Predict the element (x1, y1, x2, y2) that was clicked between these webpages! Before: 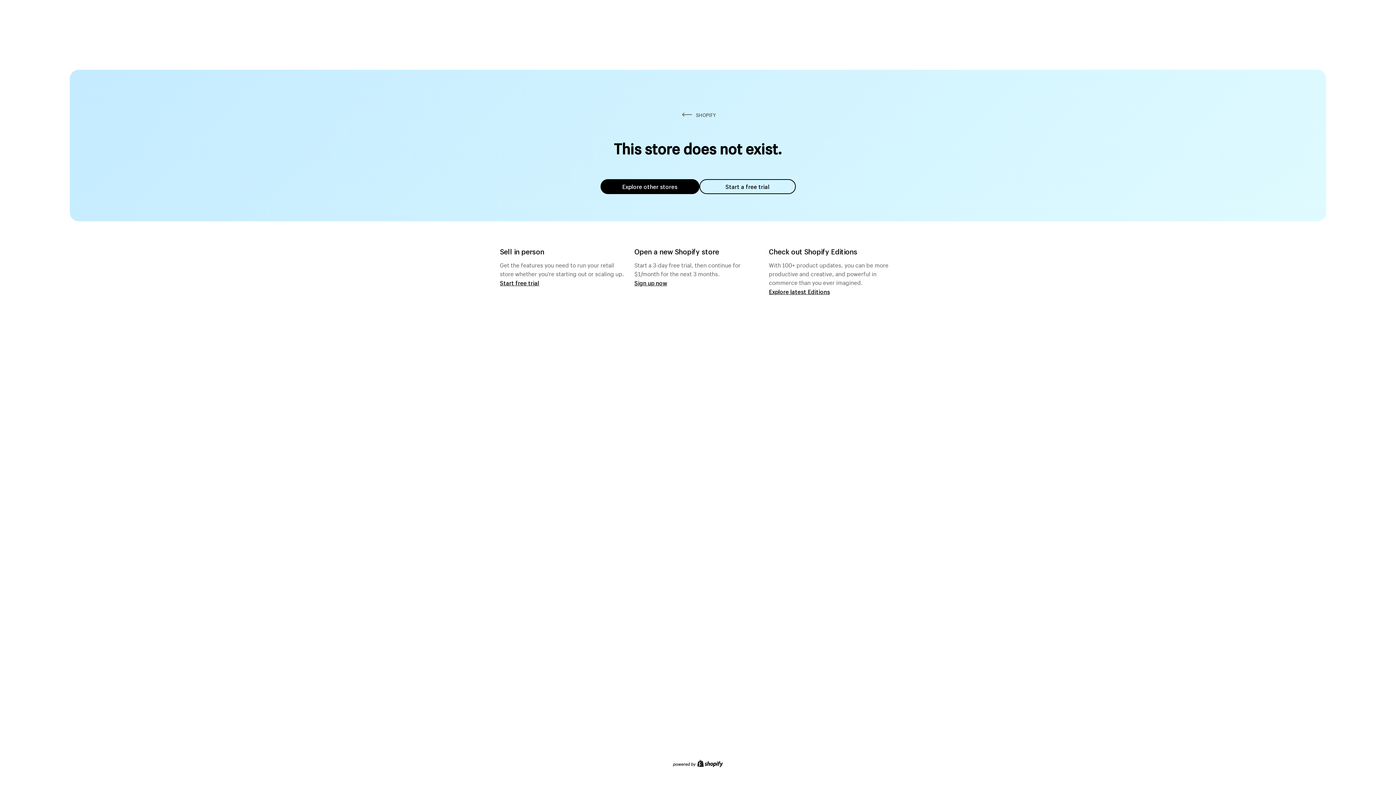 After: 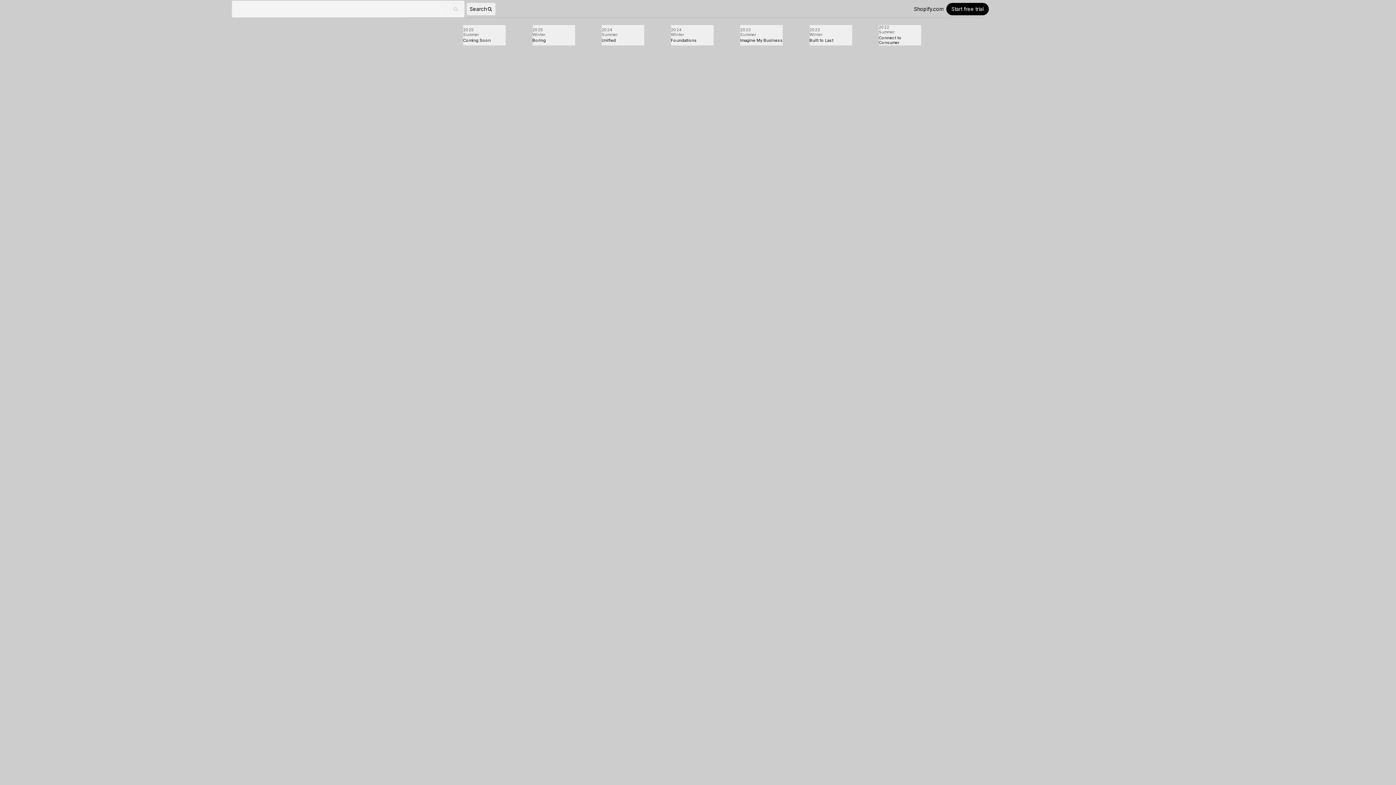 Action: bbox: (769, 287, 830, 295) label: Explore latest Editions